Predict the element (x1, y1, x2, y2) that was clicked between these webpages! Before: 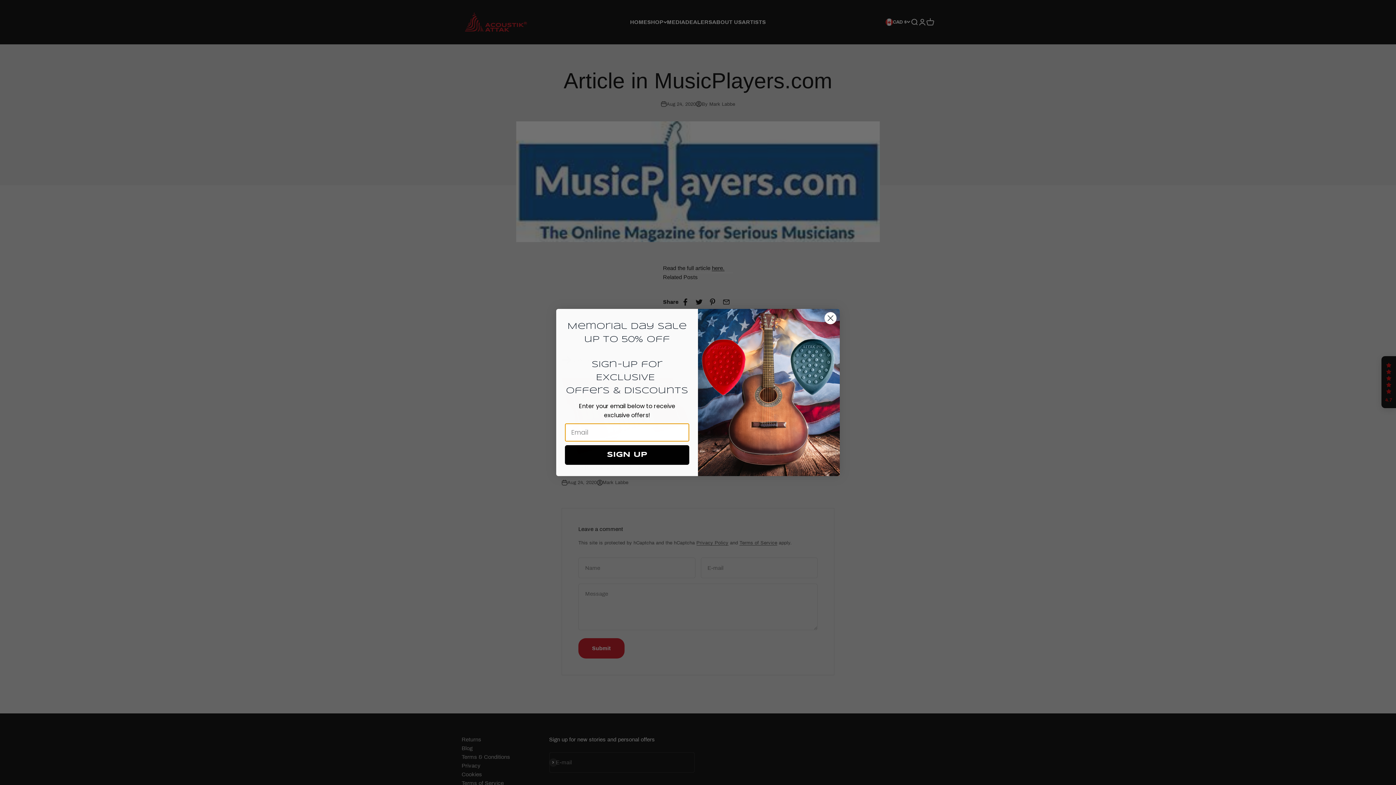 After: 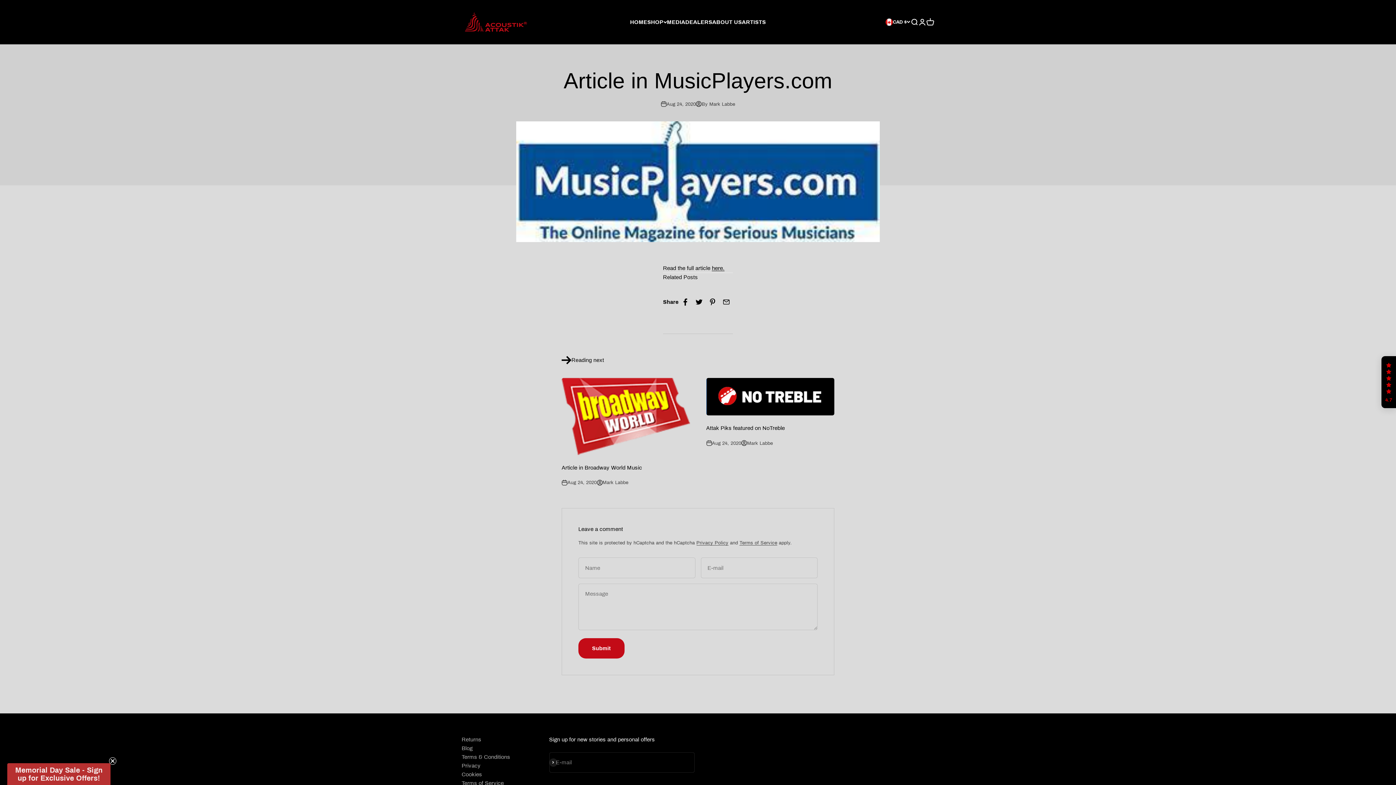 Action: bbox: (824, 312, 837, 324) label: Close dialog